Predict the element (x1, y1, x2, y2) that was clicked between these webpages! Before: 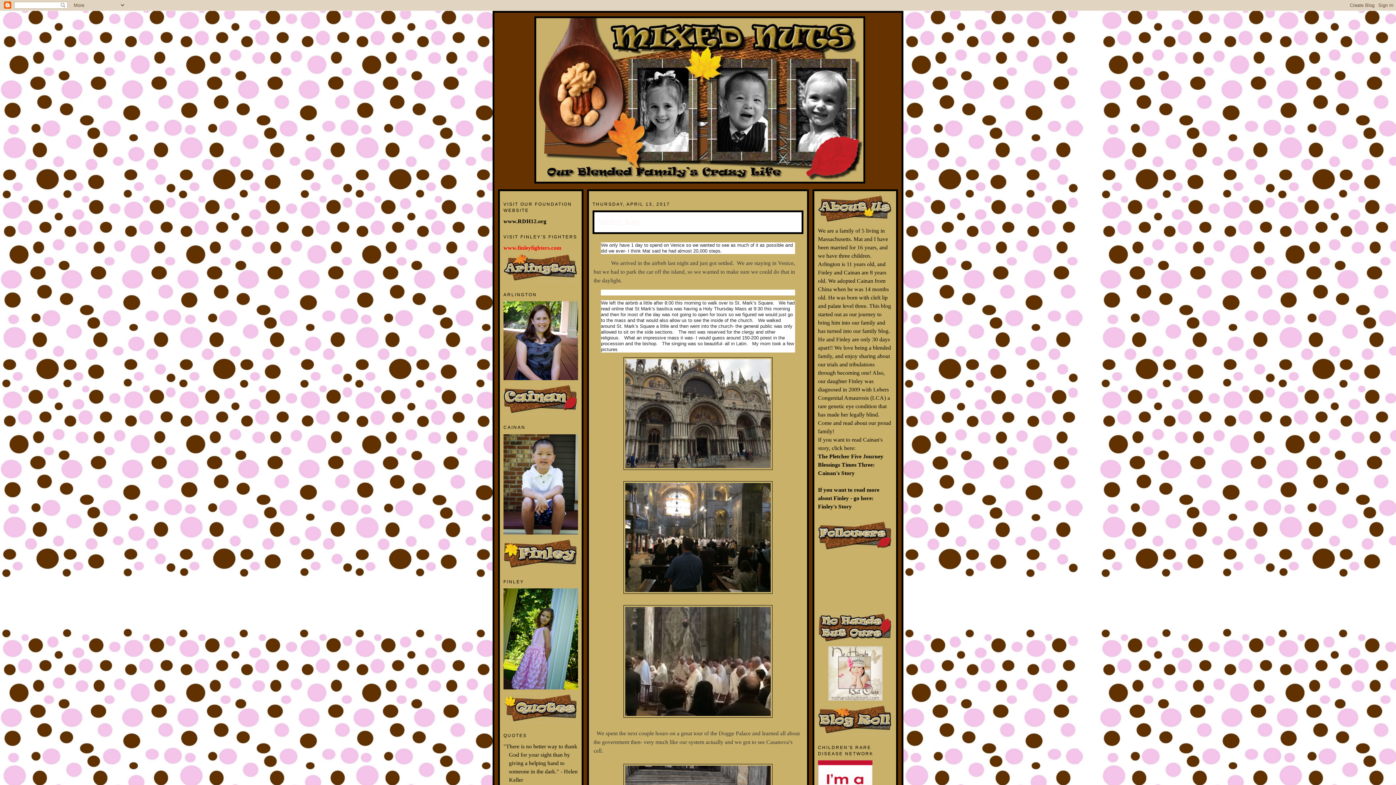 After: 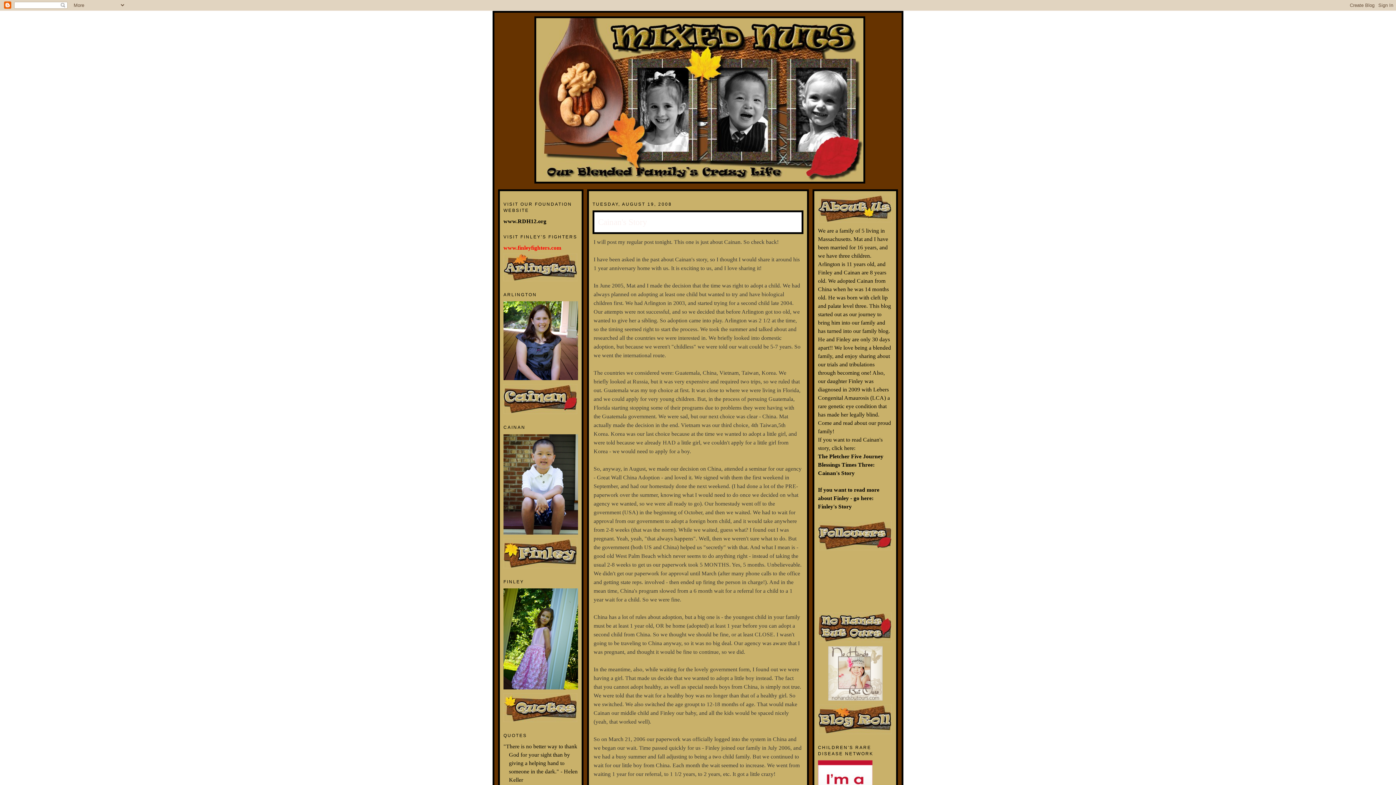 Action: bbox: (818, 453, 883, 476) label: The Pletcher Five Journey Blessings Times Three: Cainan's Story